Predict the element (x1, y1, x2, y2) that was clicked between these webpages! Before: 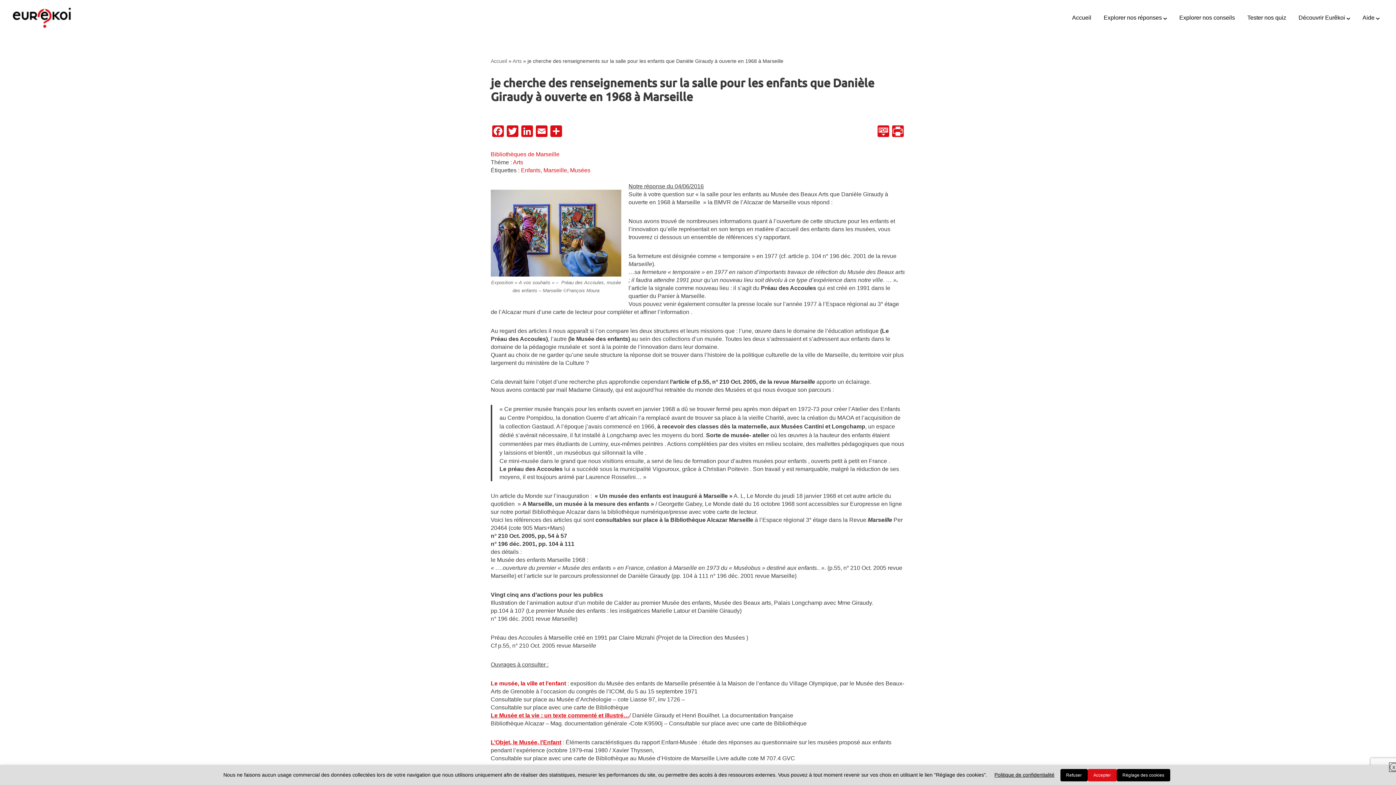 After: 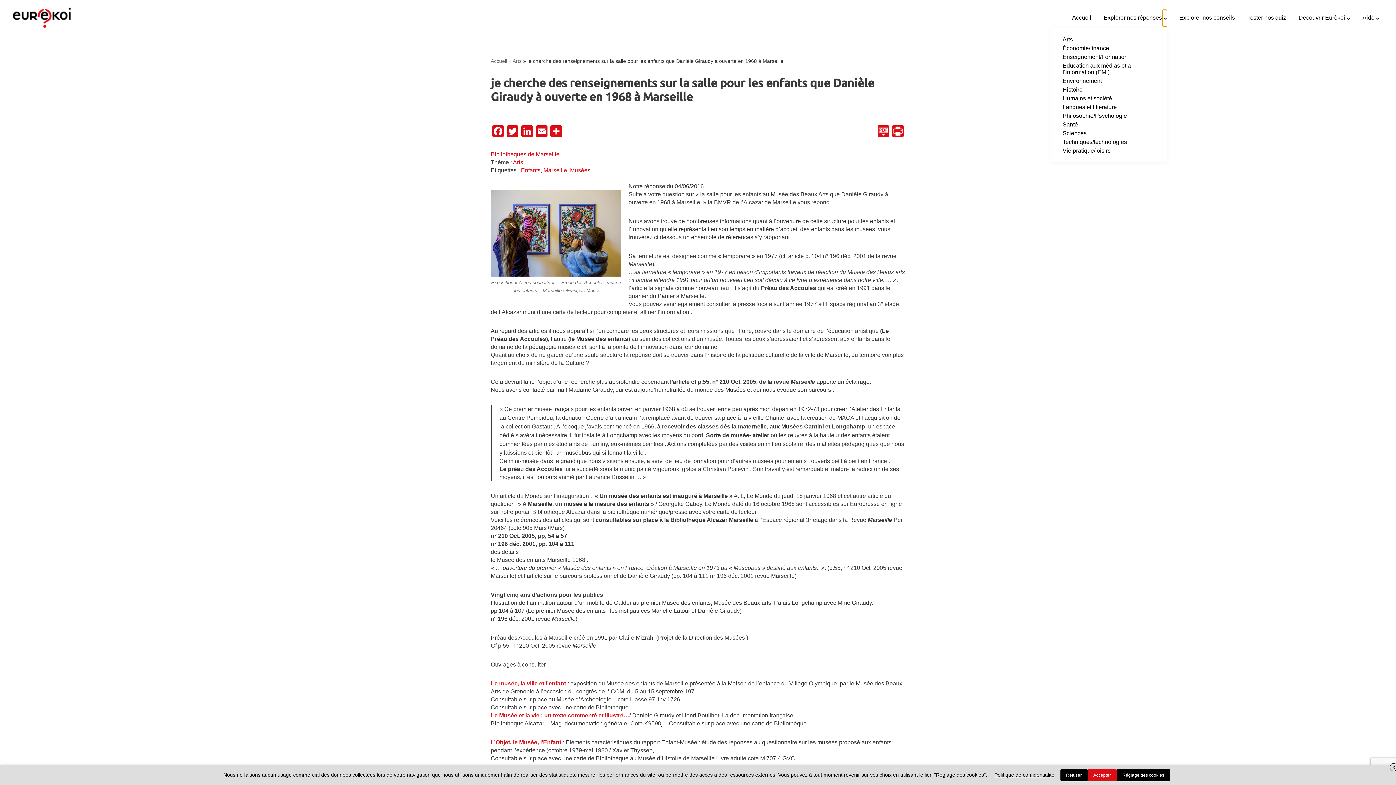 Action: bbox: (1162, 9, 1167, 26) label: SOUS MENU